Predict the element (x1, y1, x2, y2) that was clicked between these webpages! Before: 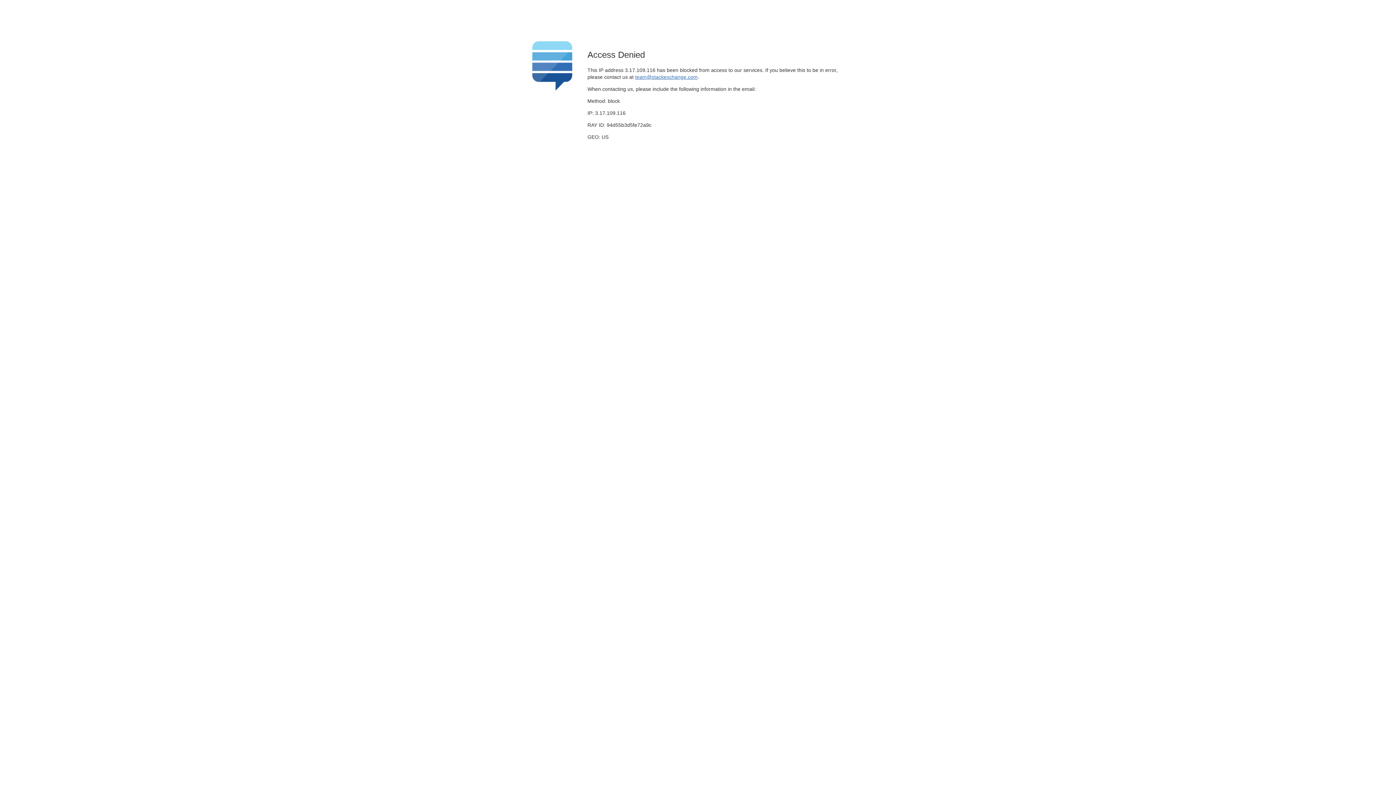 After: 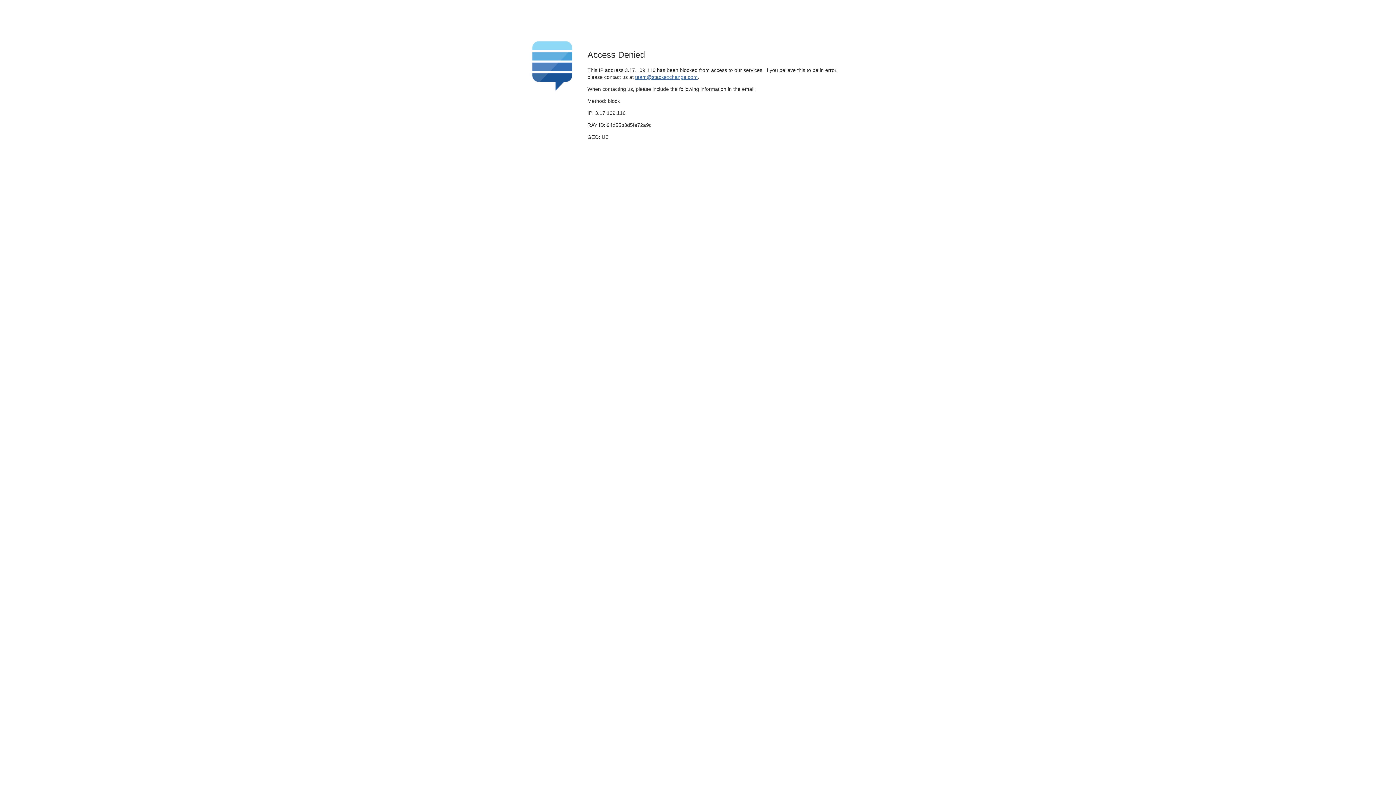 Action: bbox: (635, 74, 697, 79) label: team@stackexchange.com